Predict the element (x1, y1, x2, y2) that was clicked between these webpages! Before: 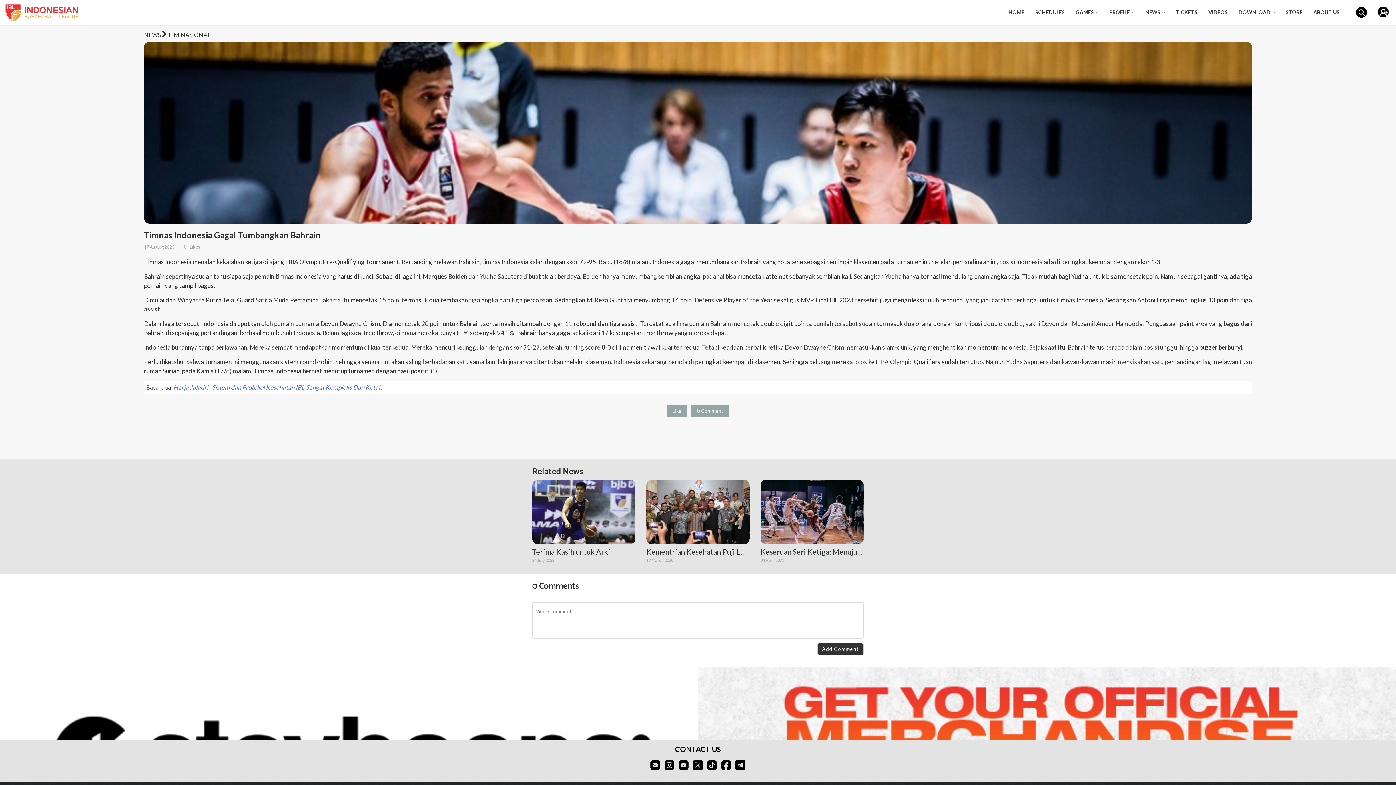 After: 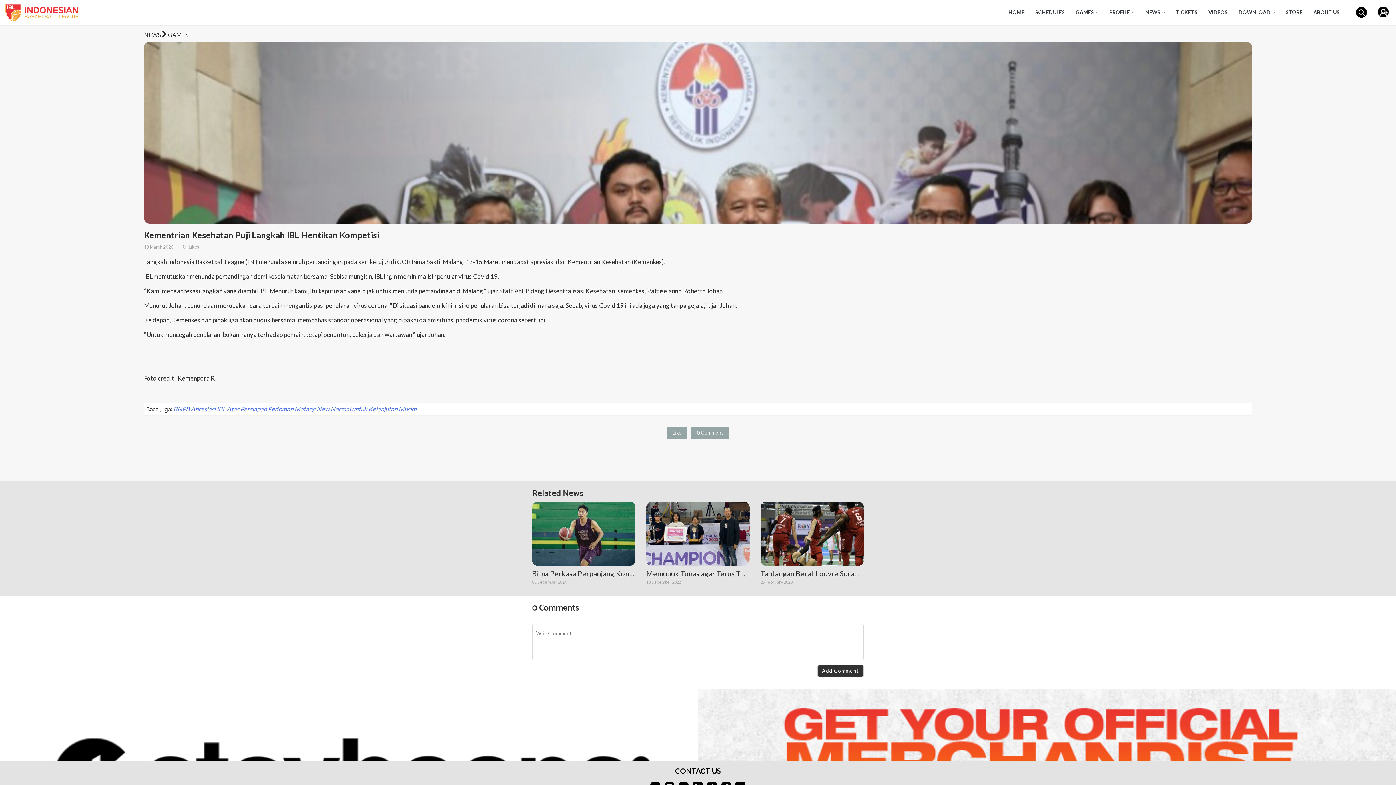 Action: bbox: (646, 480, 749, 563) label: Kementrian Kesehatan Puji Langkah IBL Hentikan Kompetisi
13 March 2020